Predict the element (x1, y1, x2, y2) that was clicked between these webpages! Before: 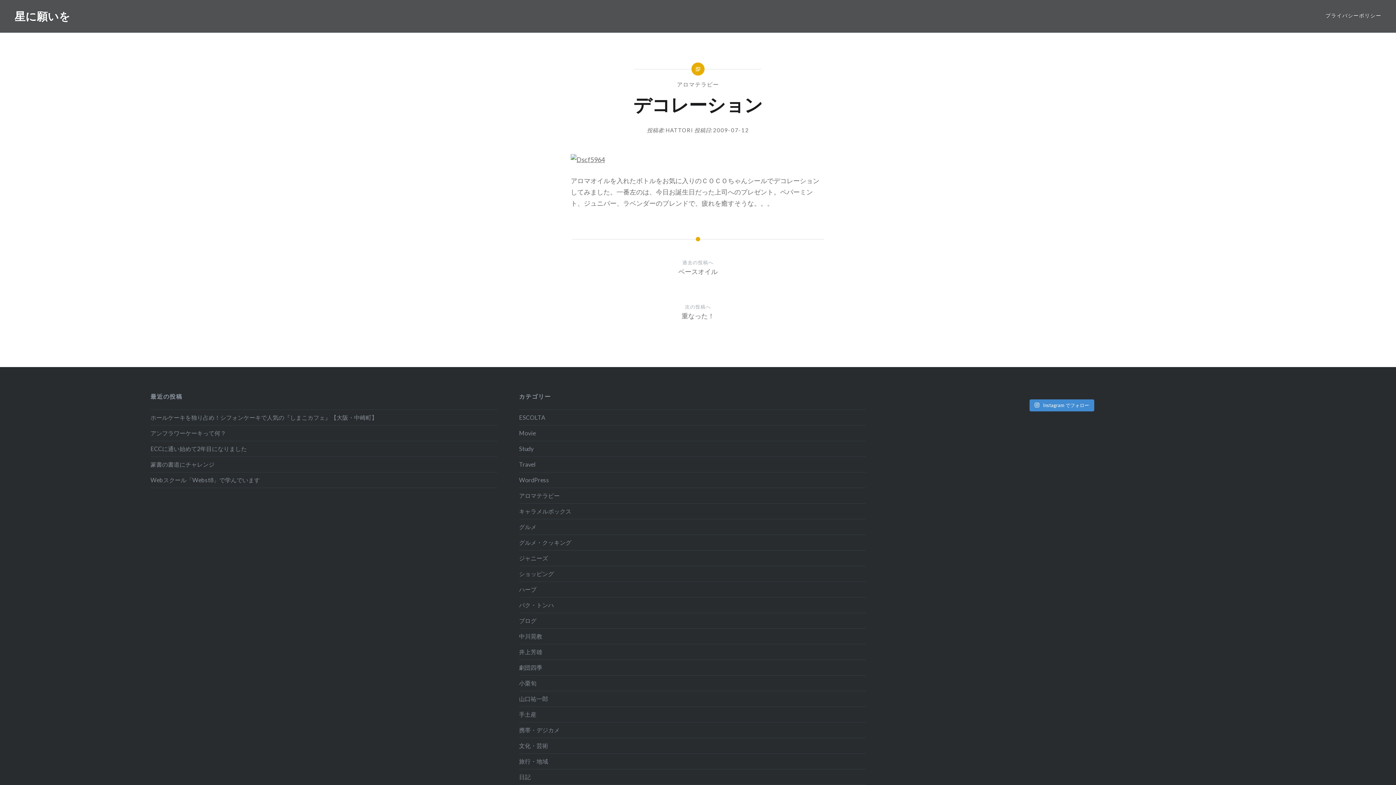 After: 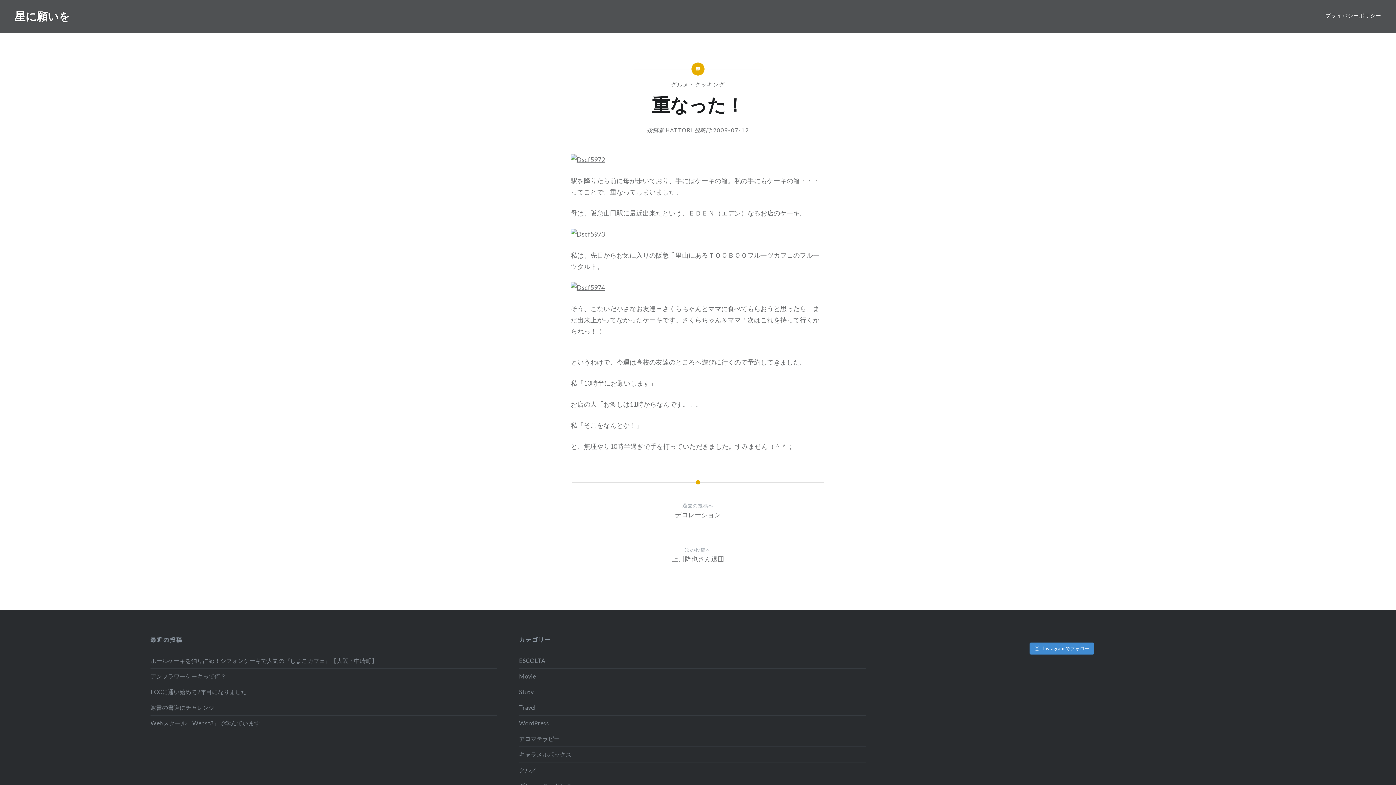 Action: bbox: (195, 303, 1200, 334) label: 次の投稿へ
重なった！